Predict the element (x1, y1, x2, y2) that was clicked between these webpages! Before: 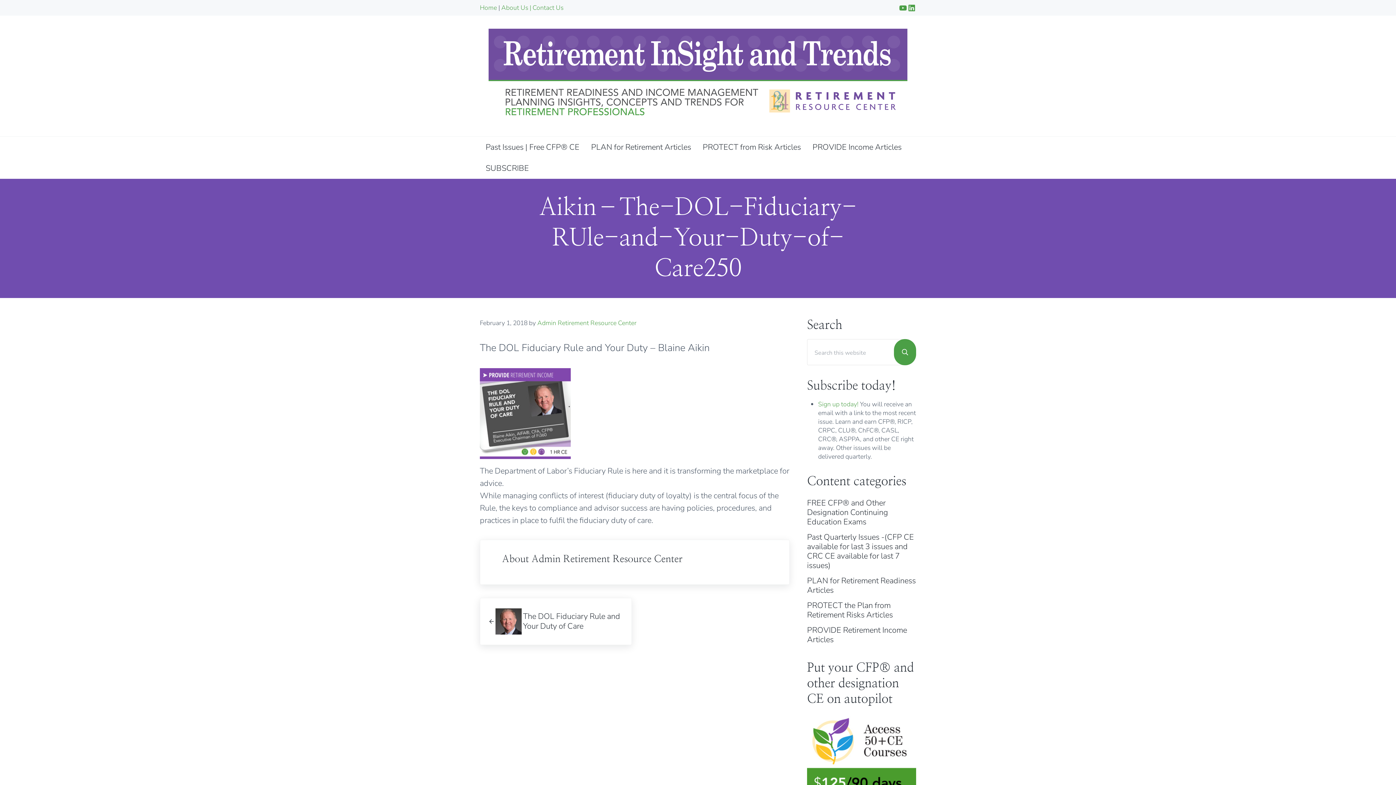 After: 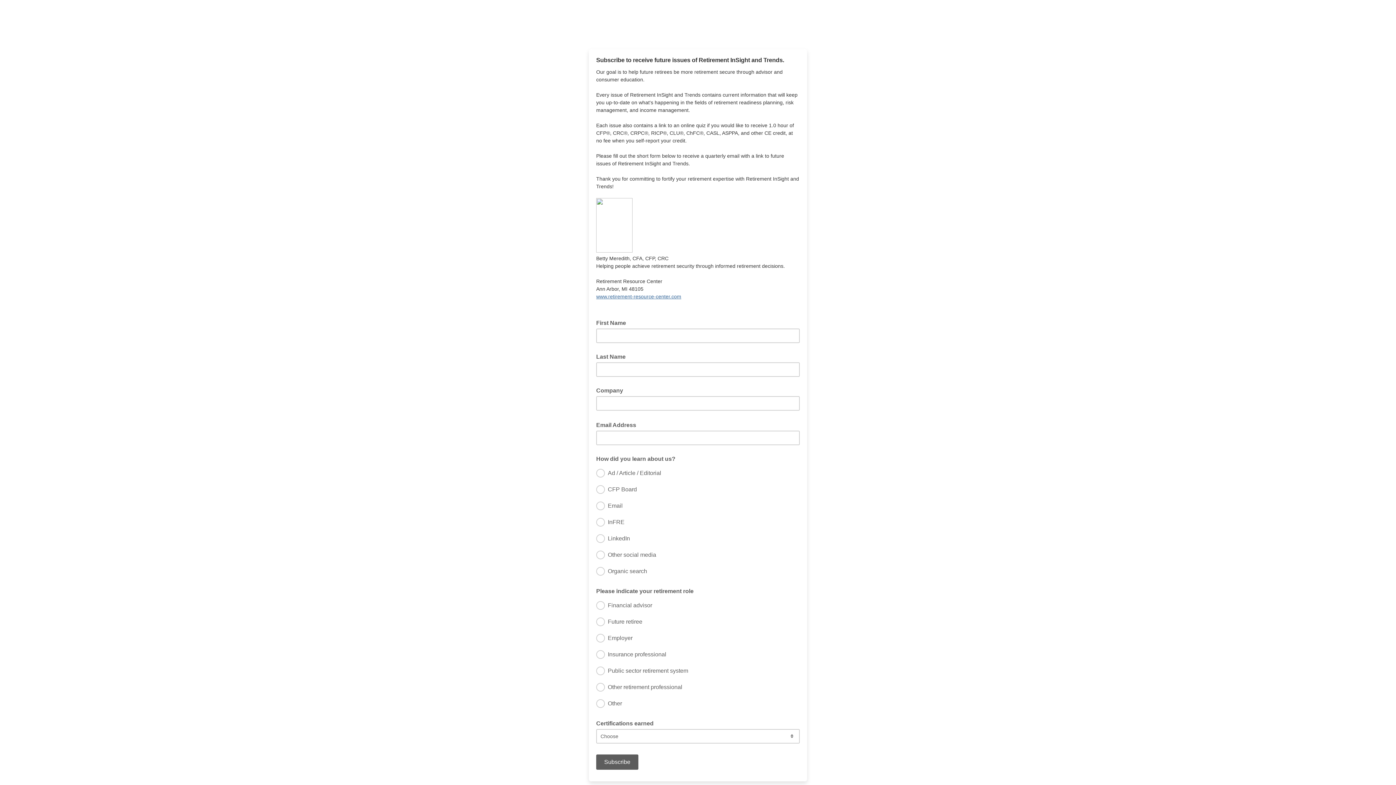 Action: label: SUBSCRIBE bbox: (480, 157, 534, 178)